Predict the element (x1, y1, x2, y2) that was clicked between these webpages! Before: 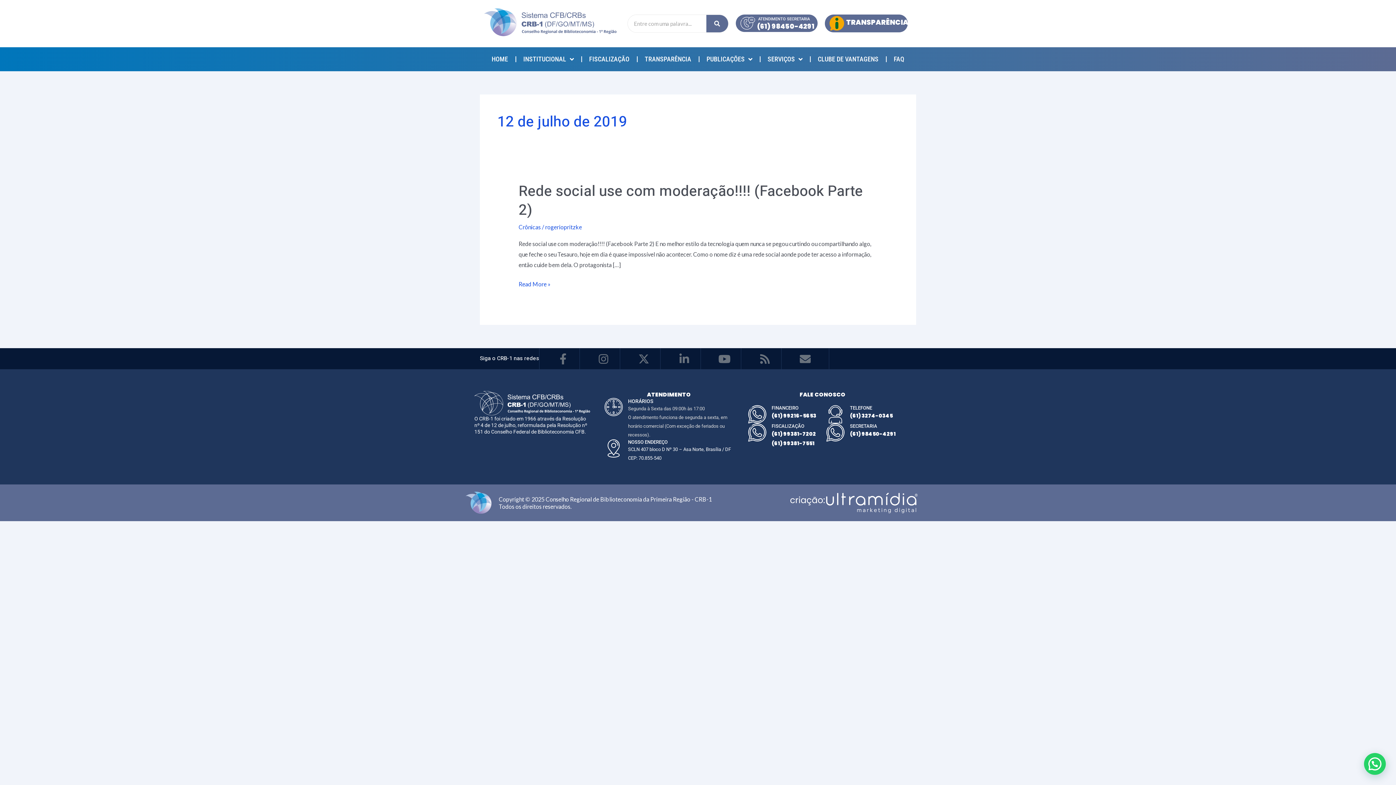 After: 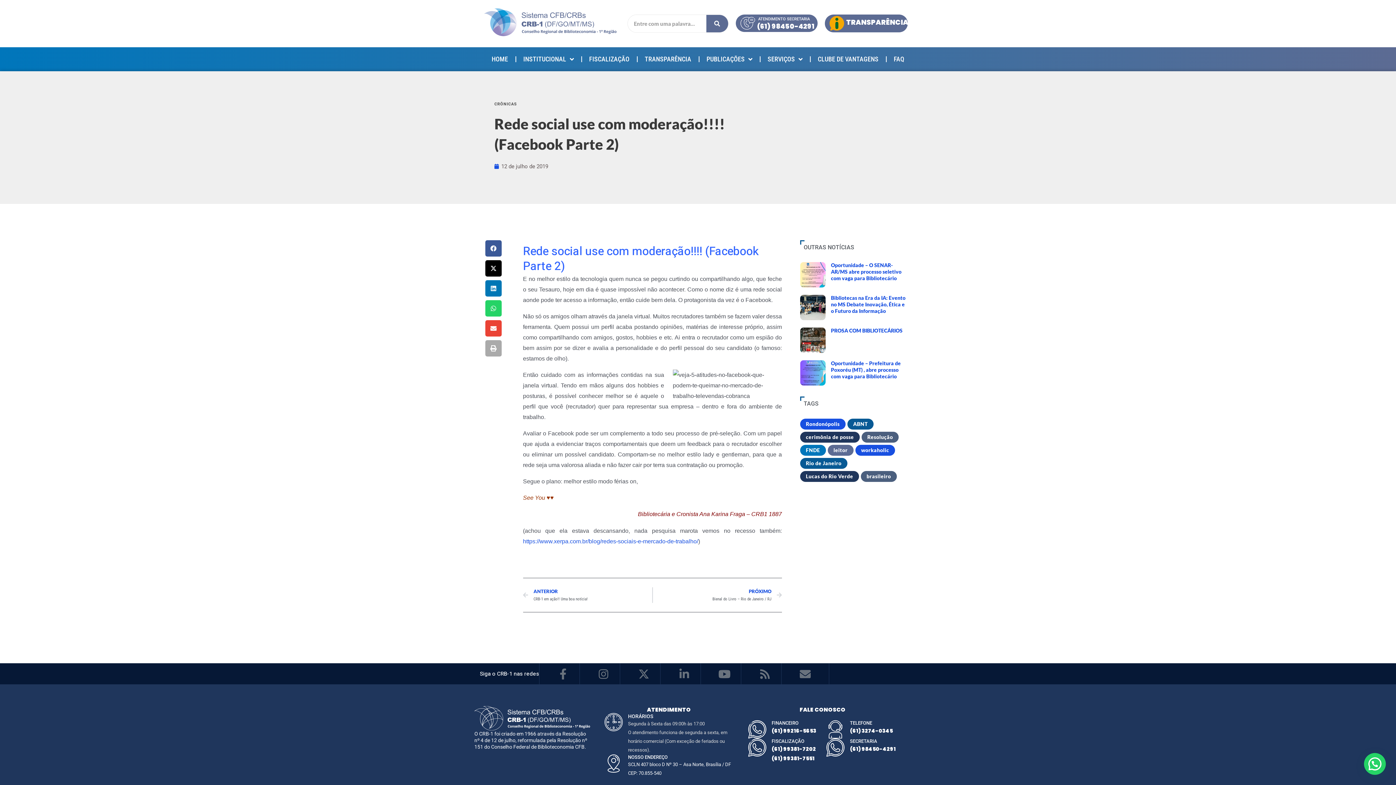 Action: label: Rede social use com moderação!!!! (Facebook Parte 2)
Read More » bbox: (518, 278, 550, 289)